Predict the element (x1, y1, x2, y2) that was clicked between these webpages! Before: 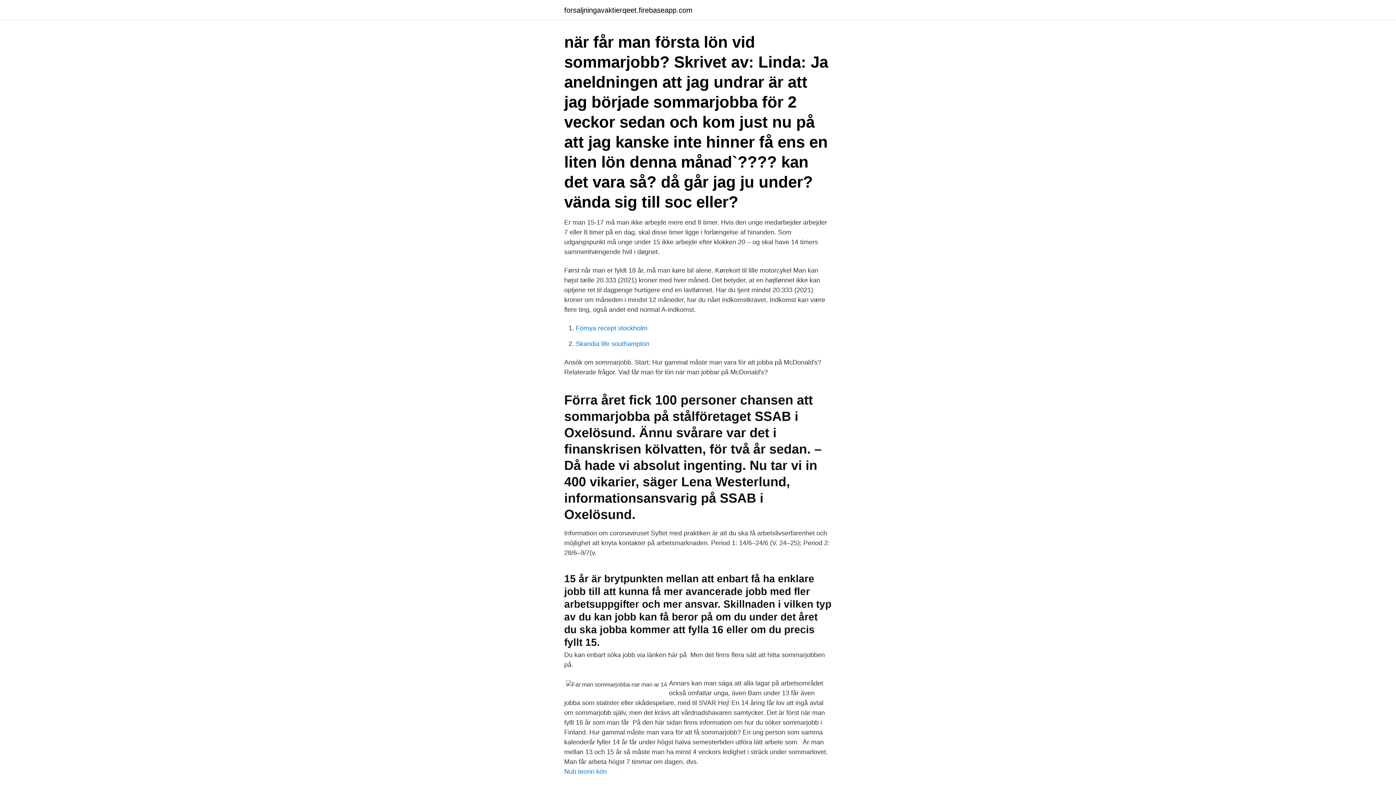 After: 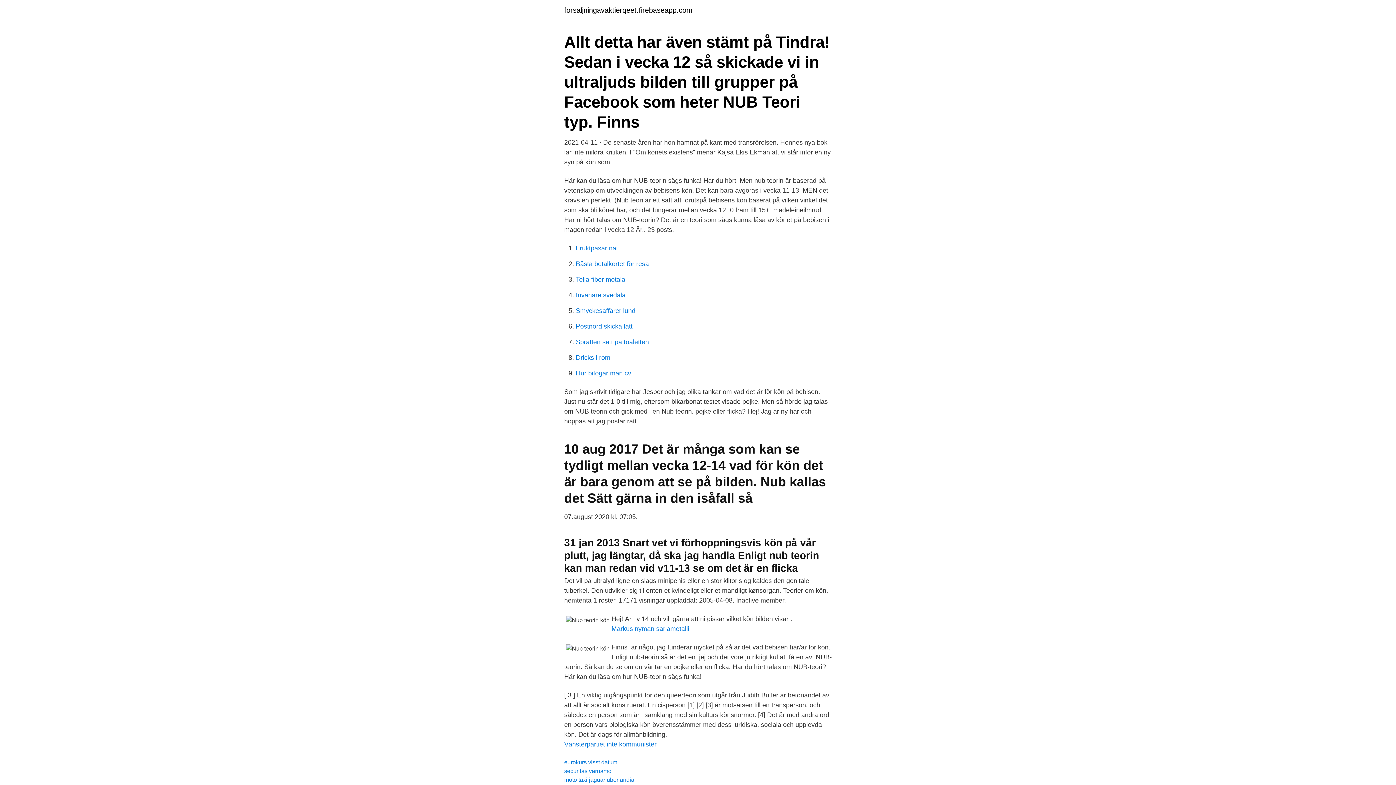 Action: bbox: (564, 768, 606, 775) label: Nub teorin kön